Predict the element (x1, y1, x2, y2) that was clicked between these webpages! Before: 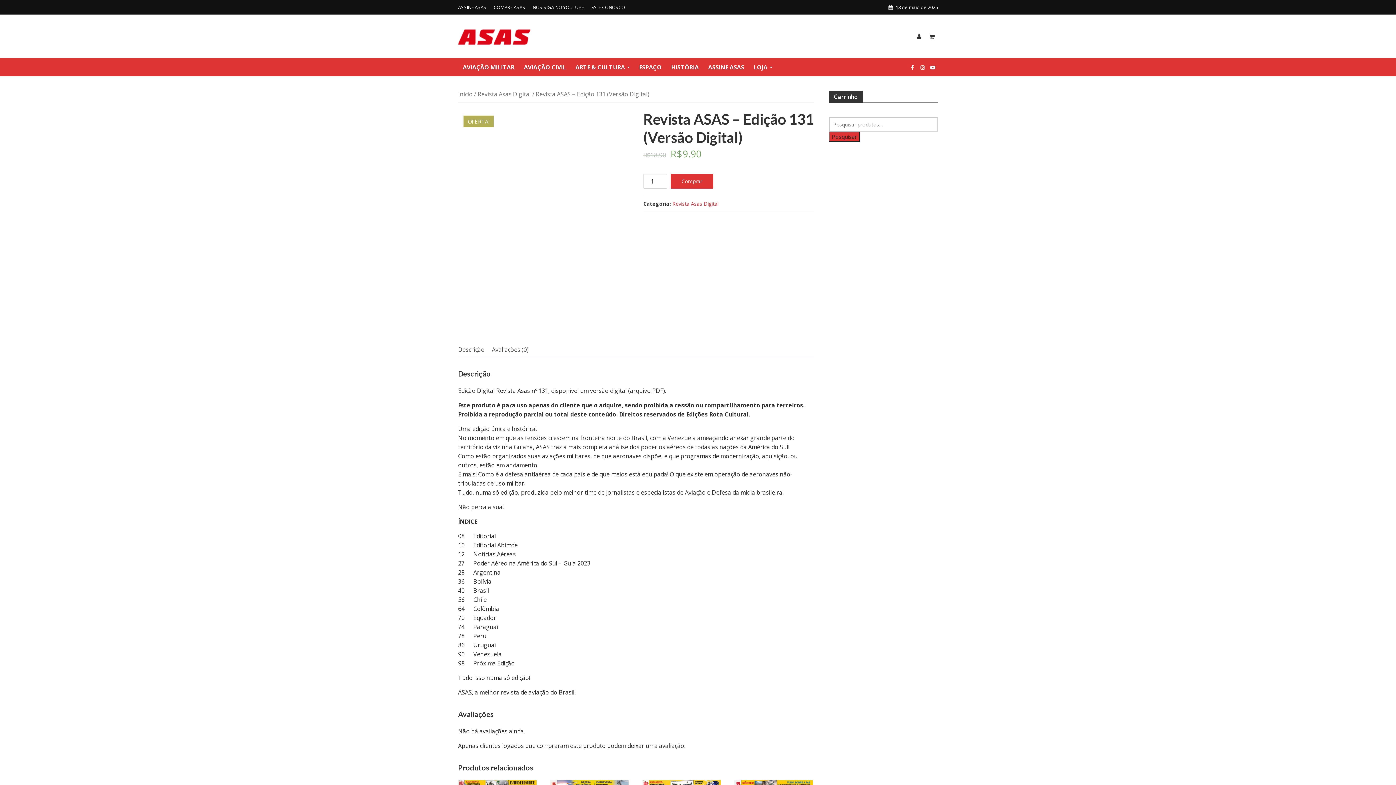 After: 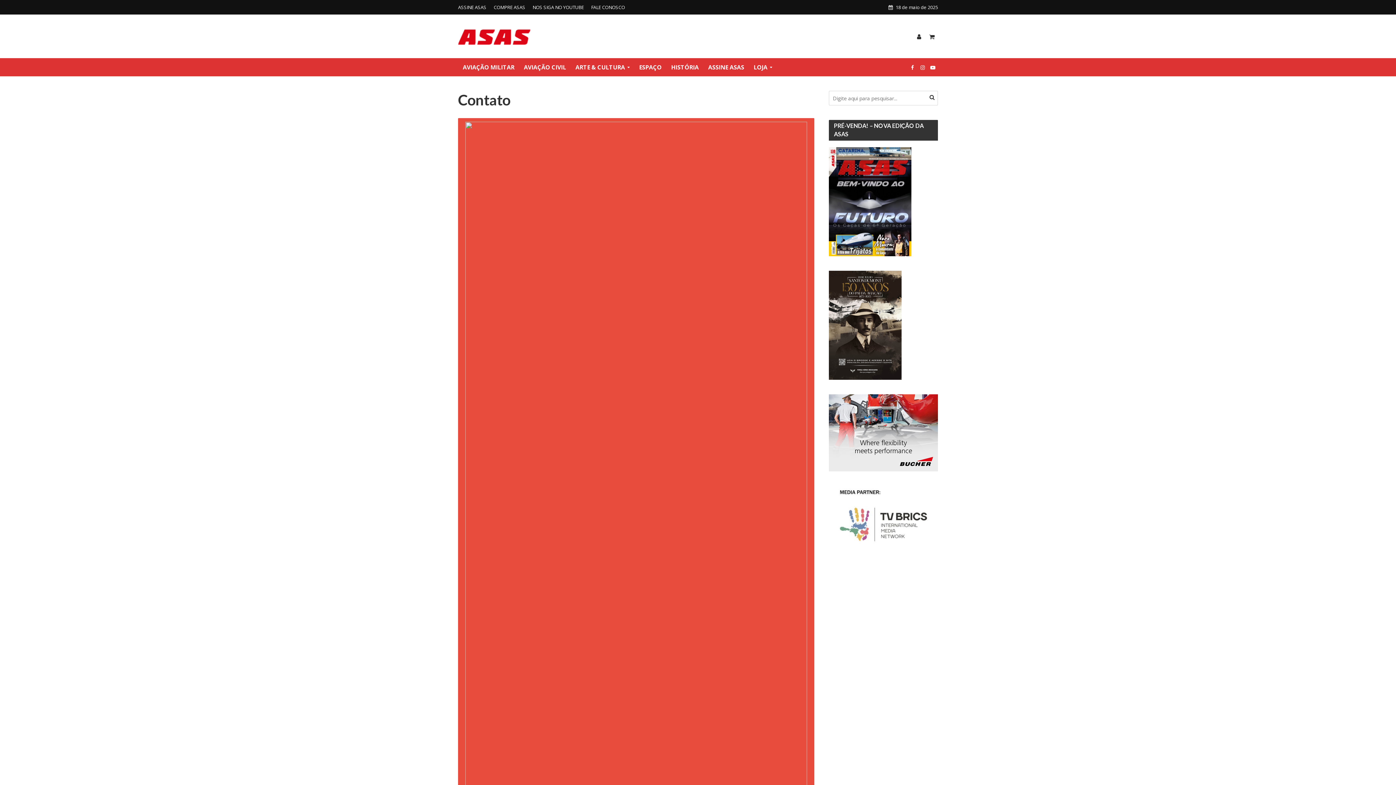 Action: label: FALE CONOSCO bbox: (587, 0, 628, 14)